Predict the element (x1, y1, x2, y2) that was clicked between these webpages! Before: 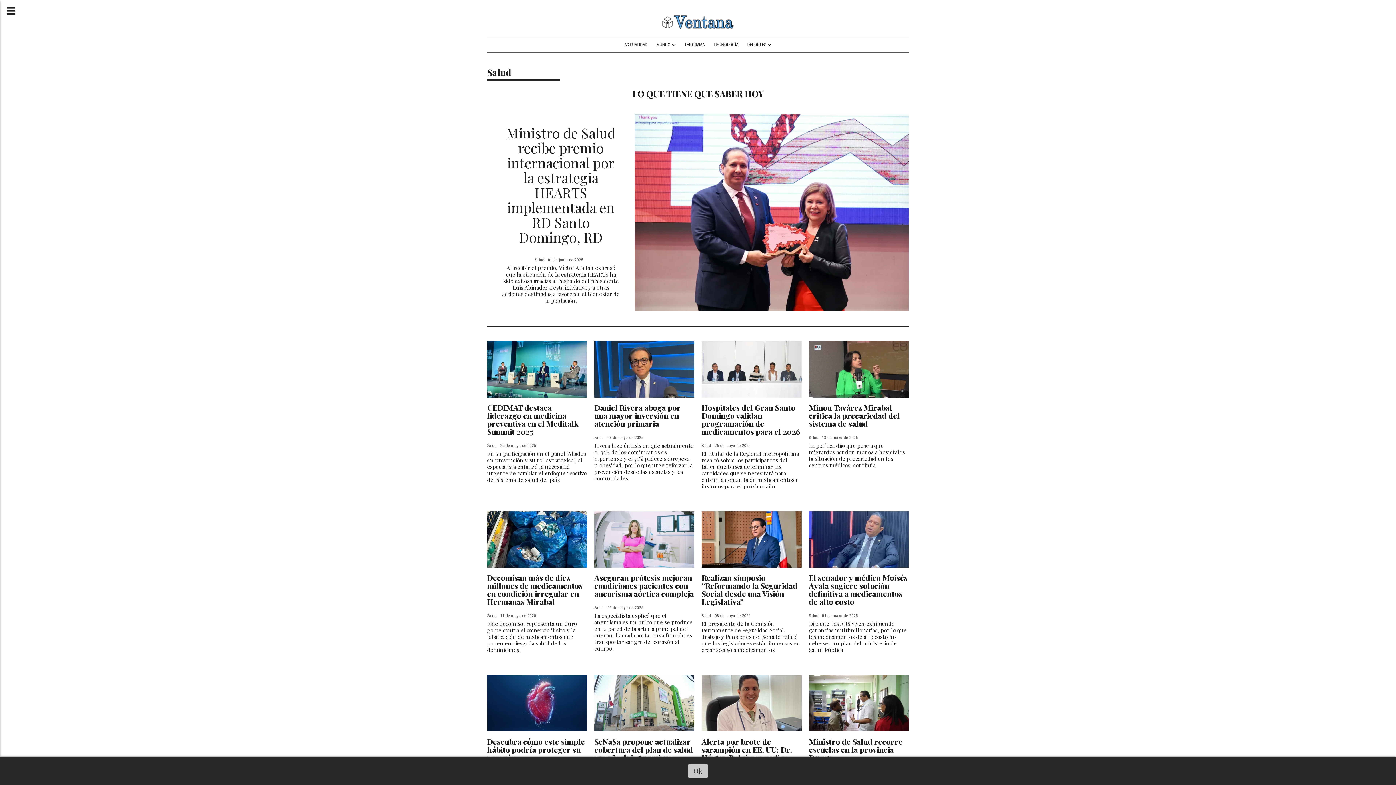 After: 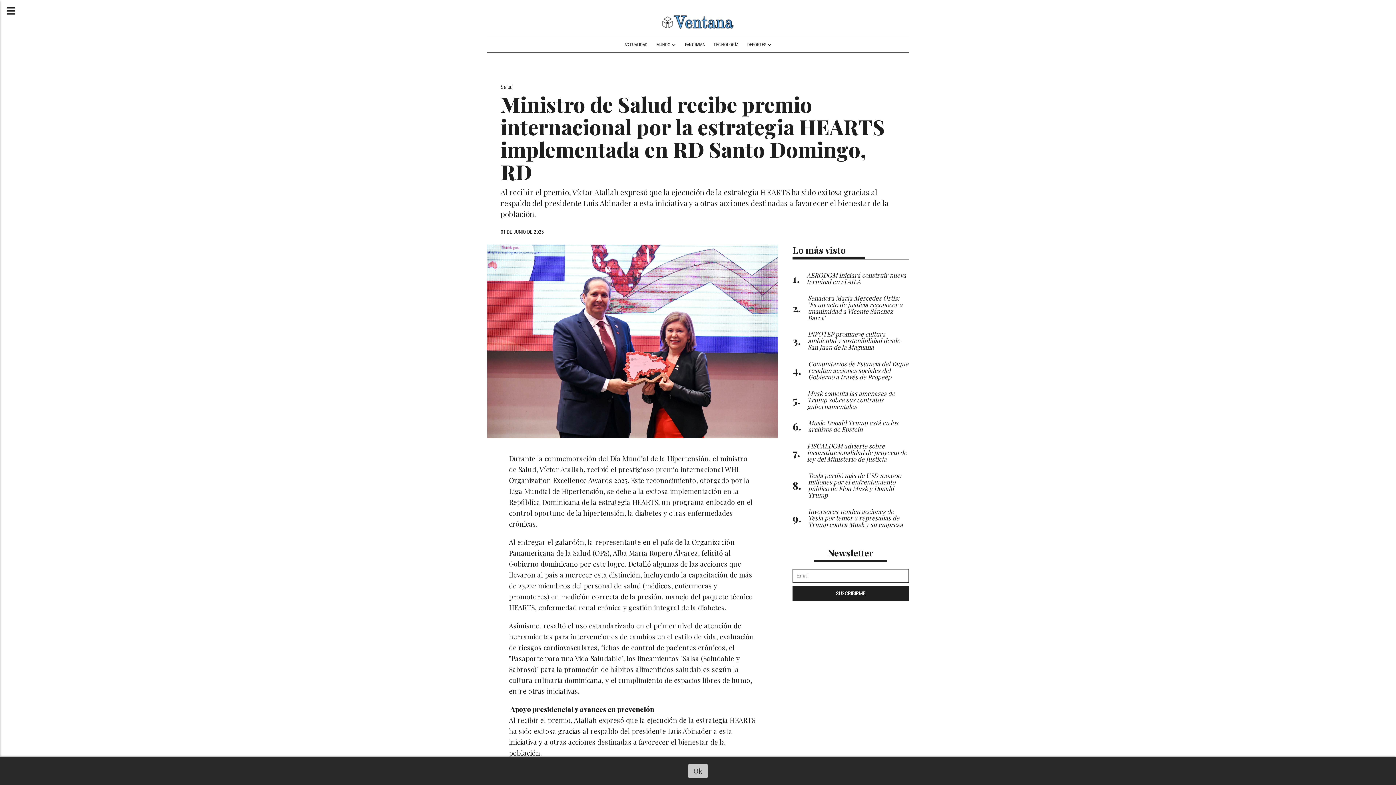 Action: bbox: (634, 114, 909, 311)